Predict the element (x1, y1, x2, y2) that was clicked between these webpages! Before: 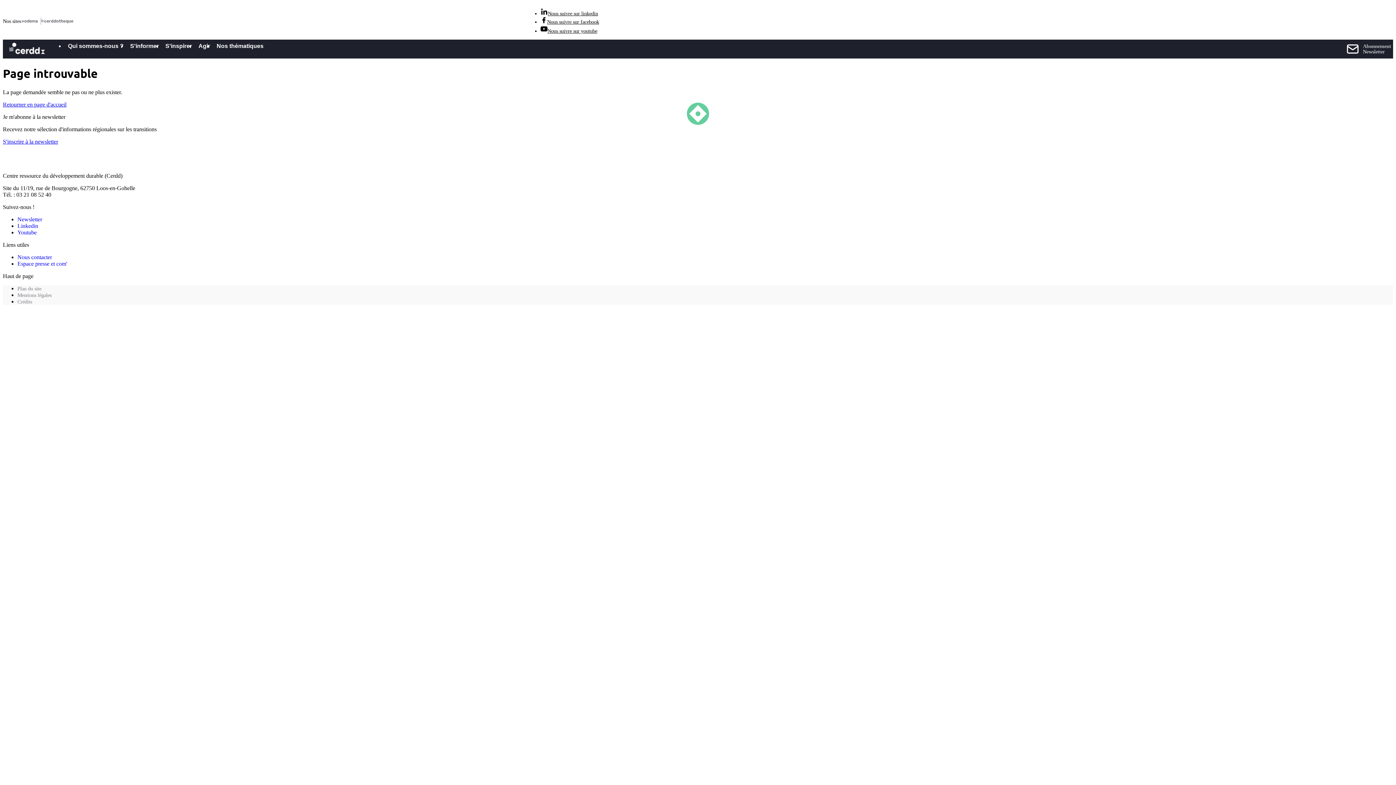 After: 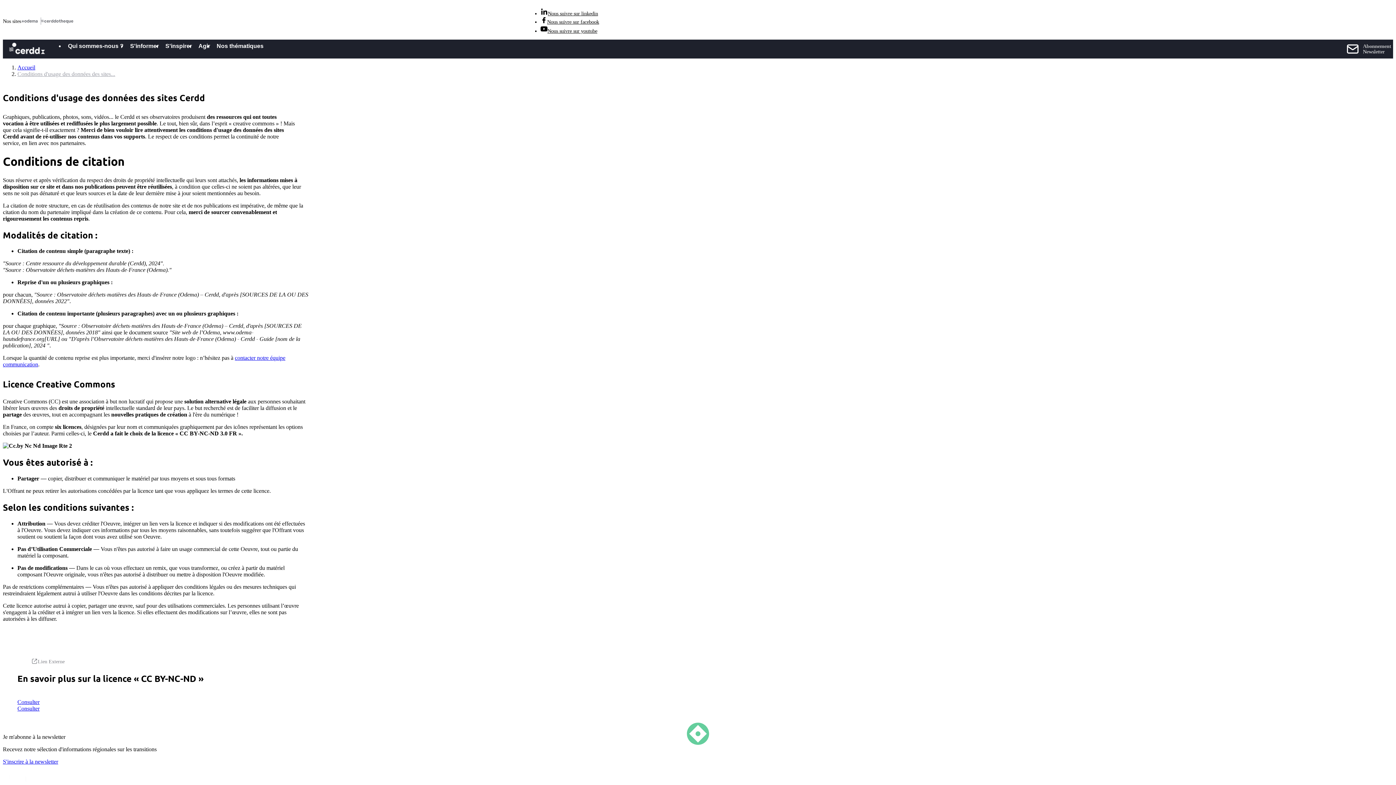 Action: label: Crédits bbox: (17, 298, 32, 304)